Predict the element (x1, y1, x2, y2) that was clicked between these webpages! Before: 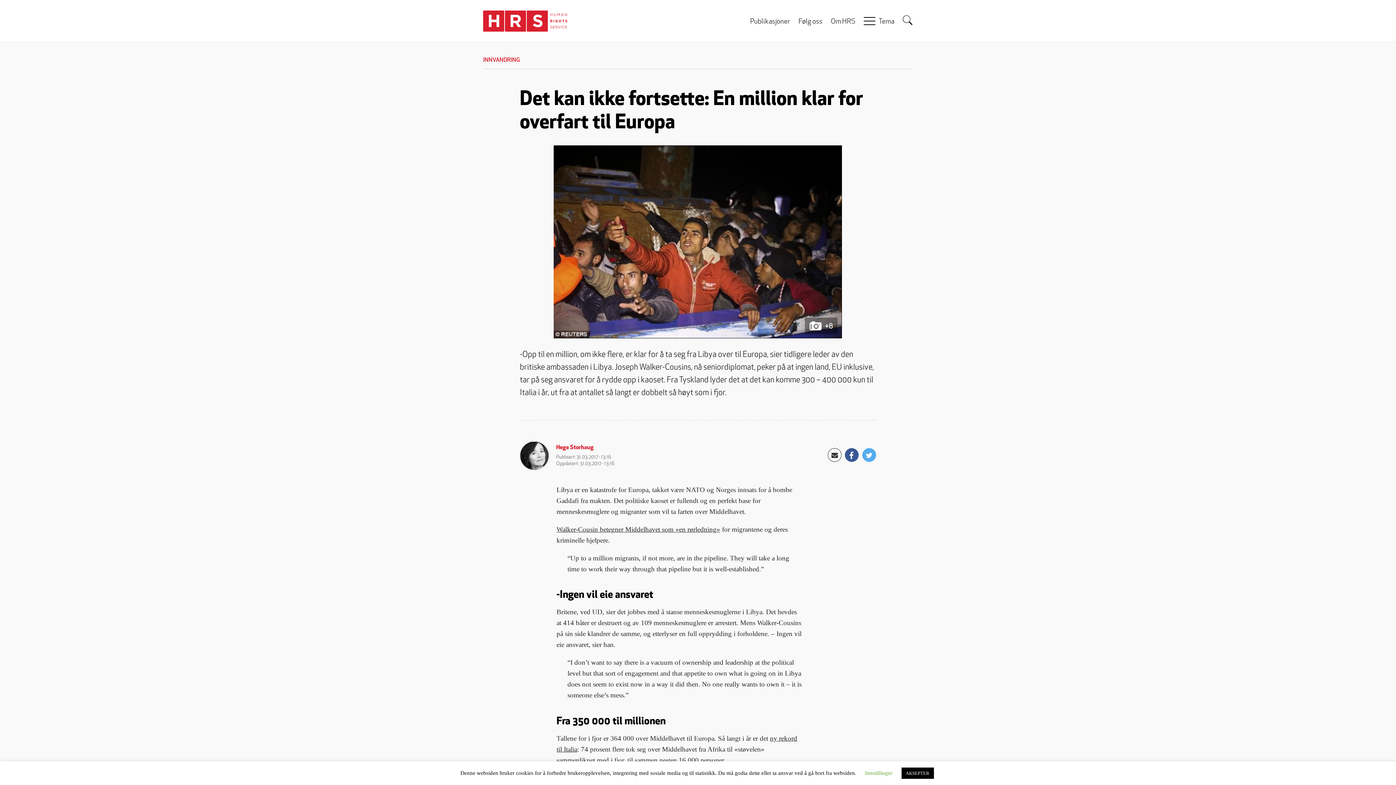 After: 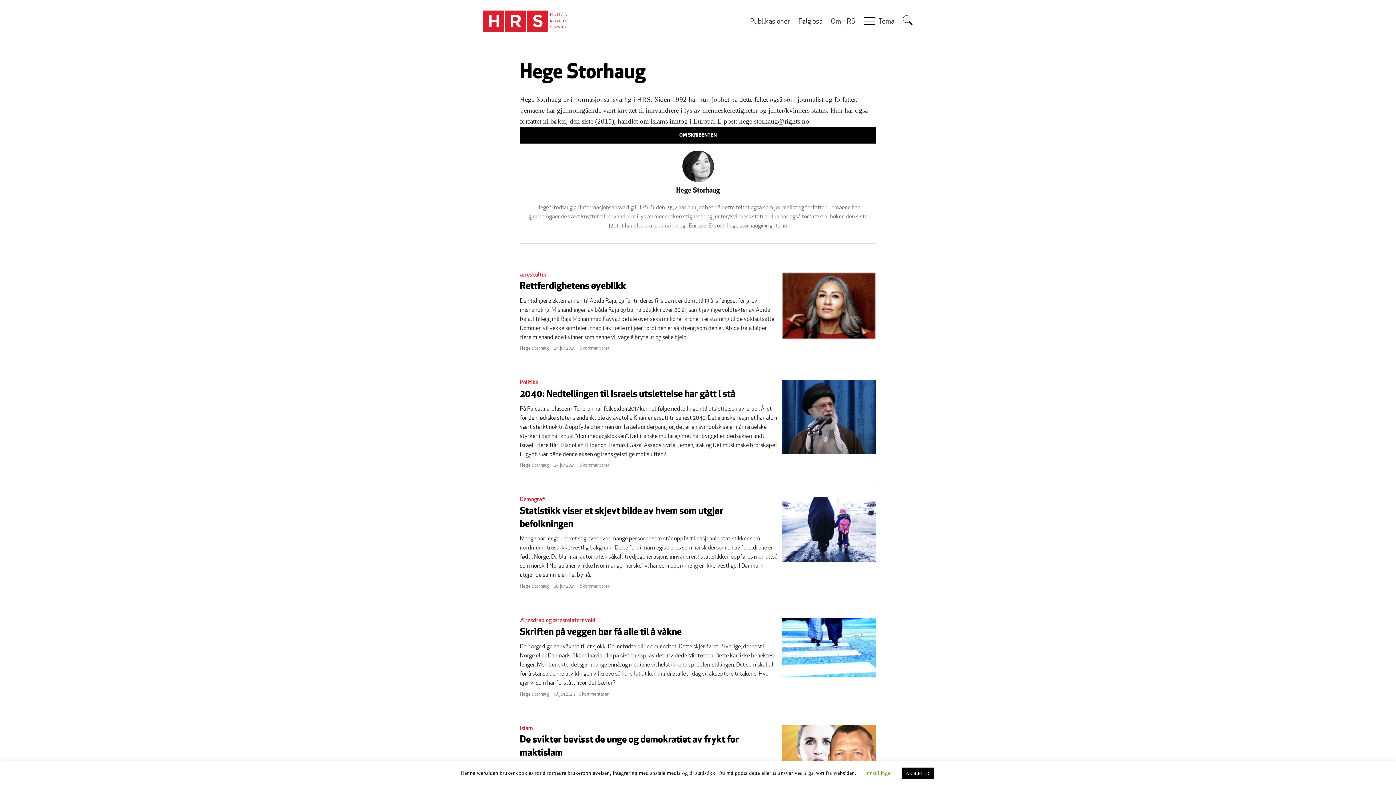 Action: label: Hege Storhaug bbox: (556, 445, 593, 450)